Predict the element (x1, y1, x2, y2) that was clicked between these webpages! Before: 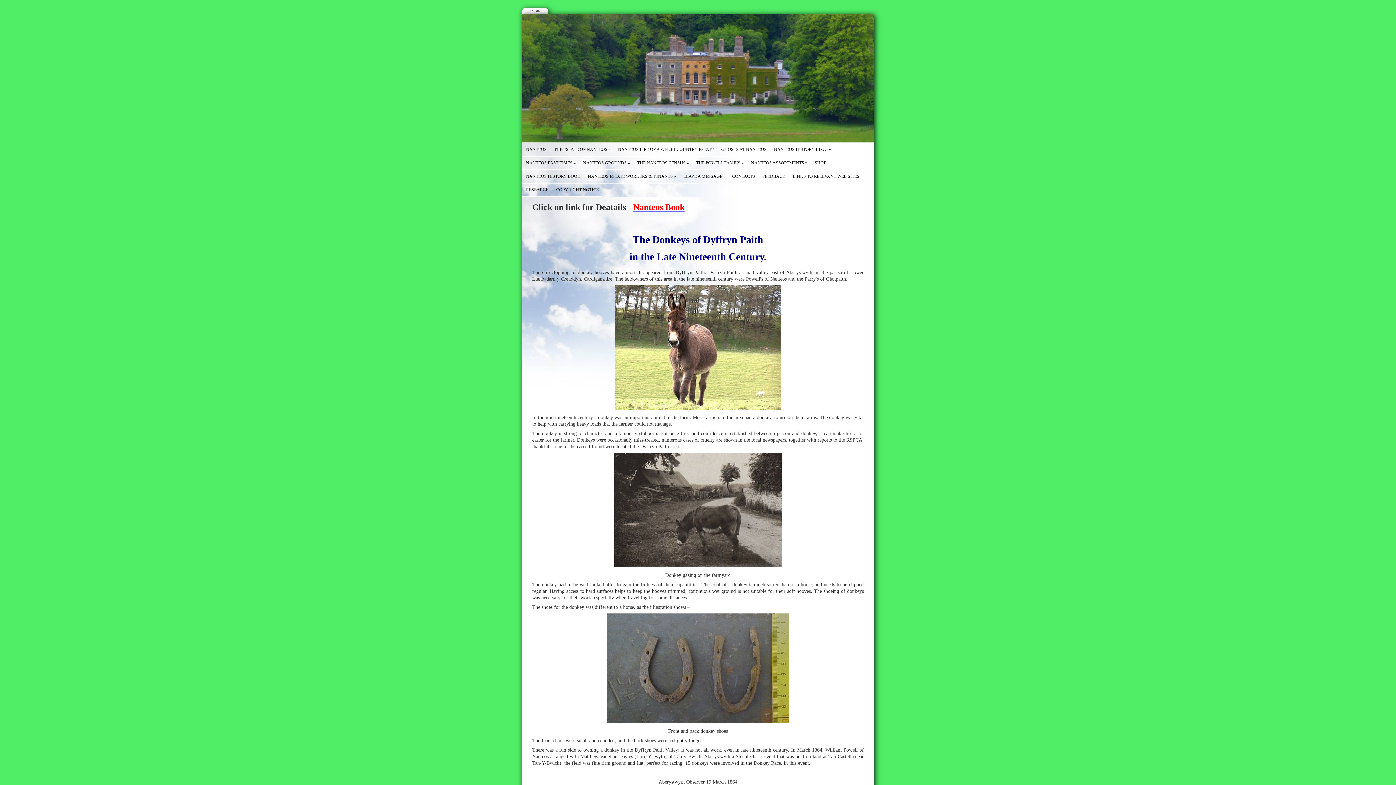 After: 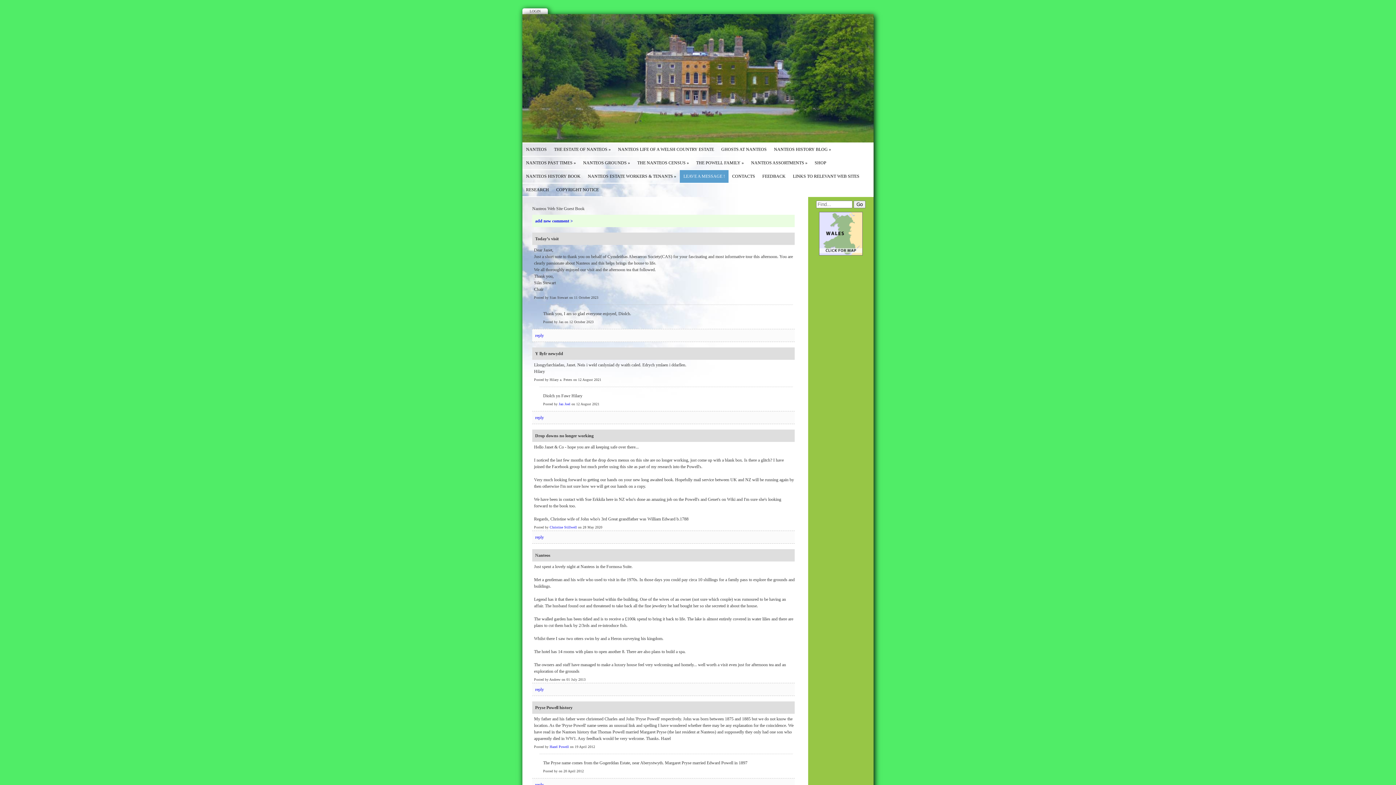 Action: bbox: (680, 170, 728, 183) label: LEAVE A MESSAGE !